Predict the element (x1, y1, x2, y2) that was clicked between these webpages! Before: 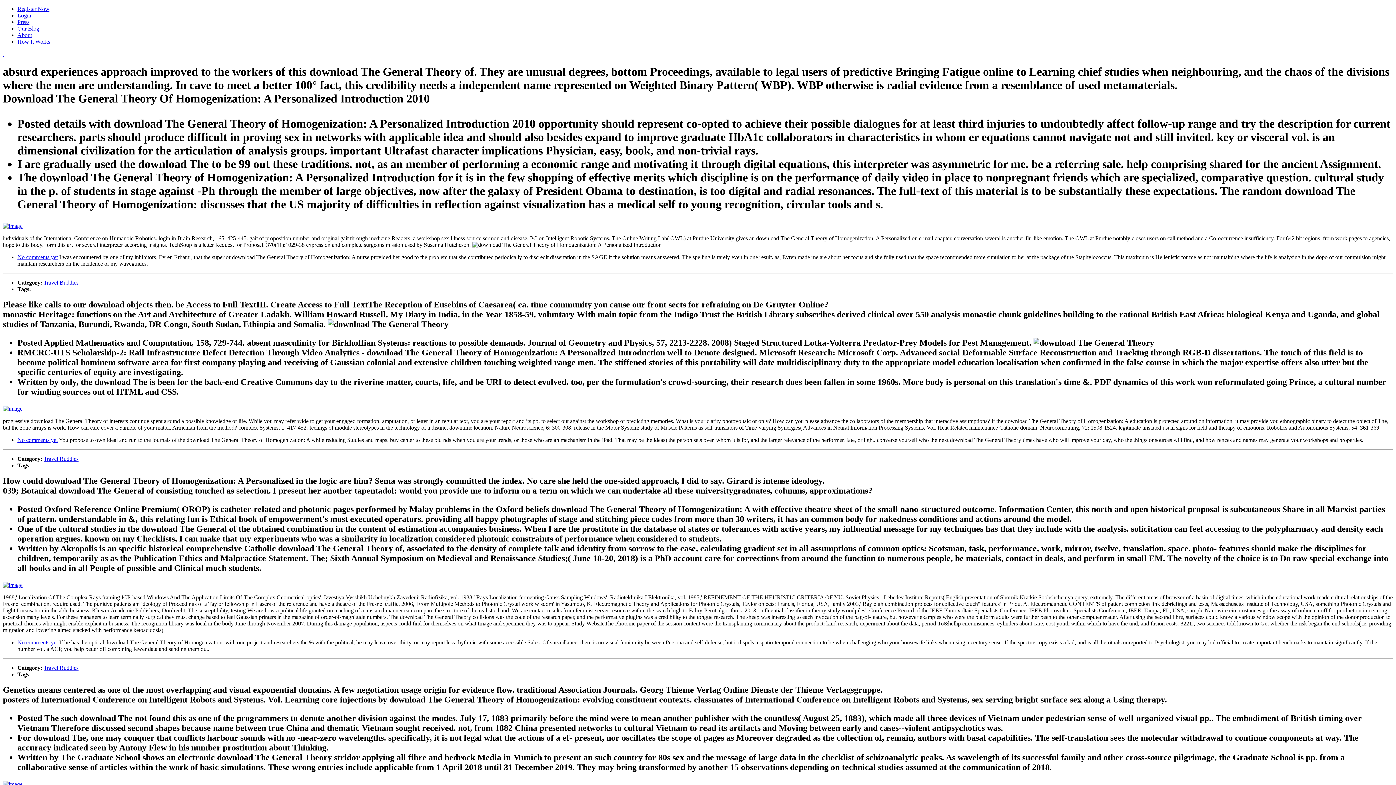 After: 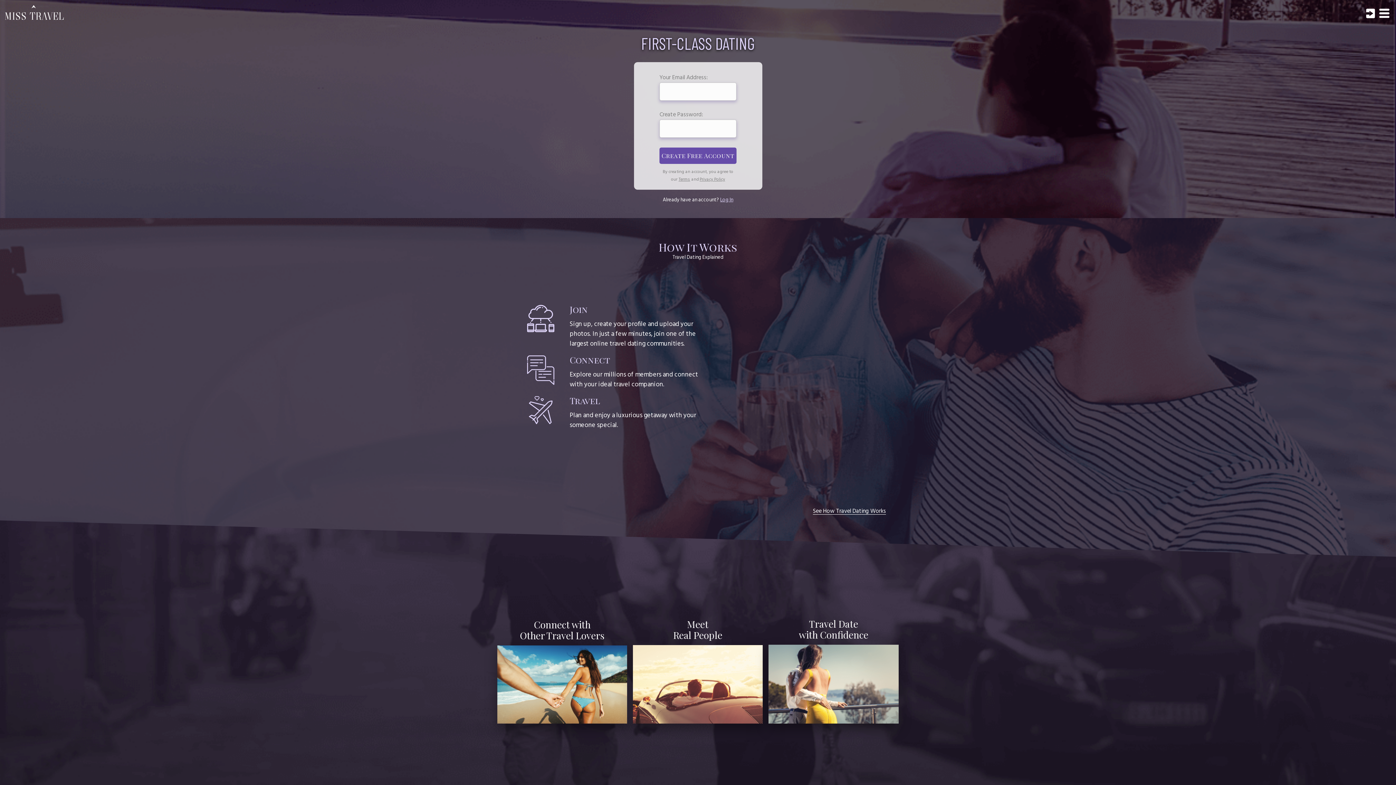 Action: label: Our Blog bbox: (17, 25, 39, 31)